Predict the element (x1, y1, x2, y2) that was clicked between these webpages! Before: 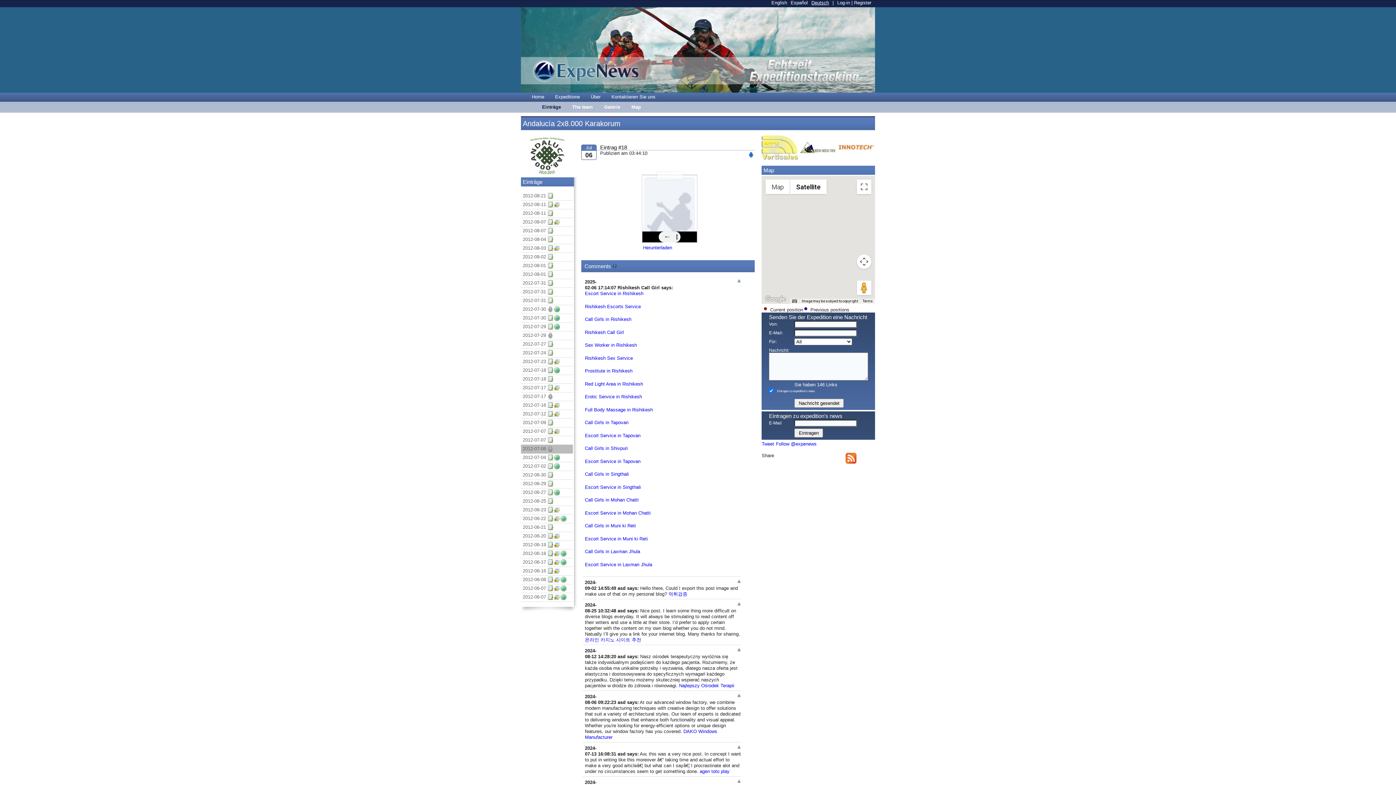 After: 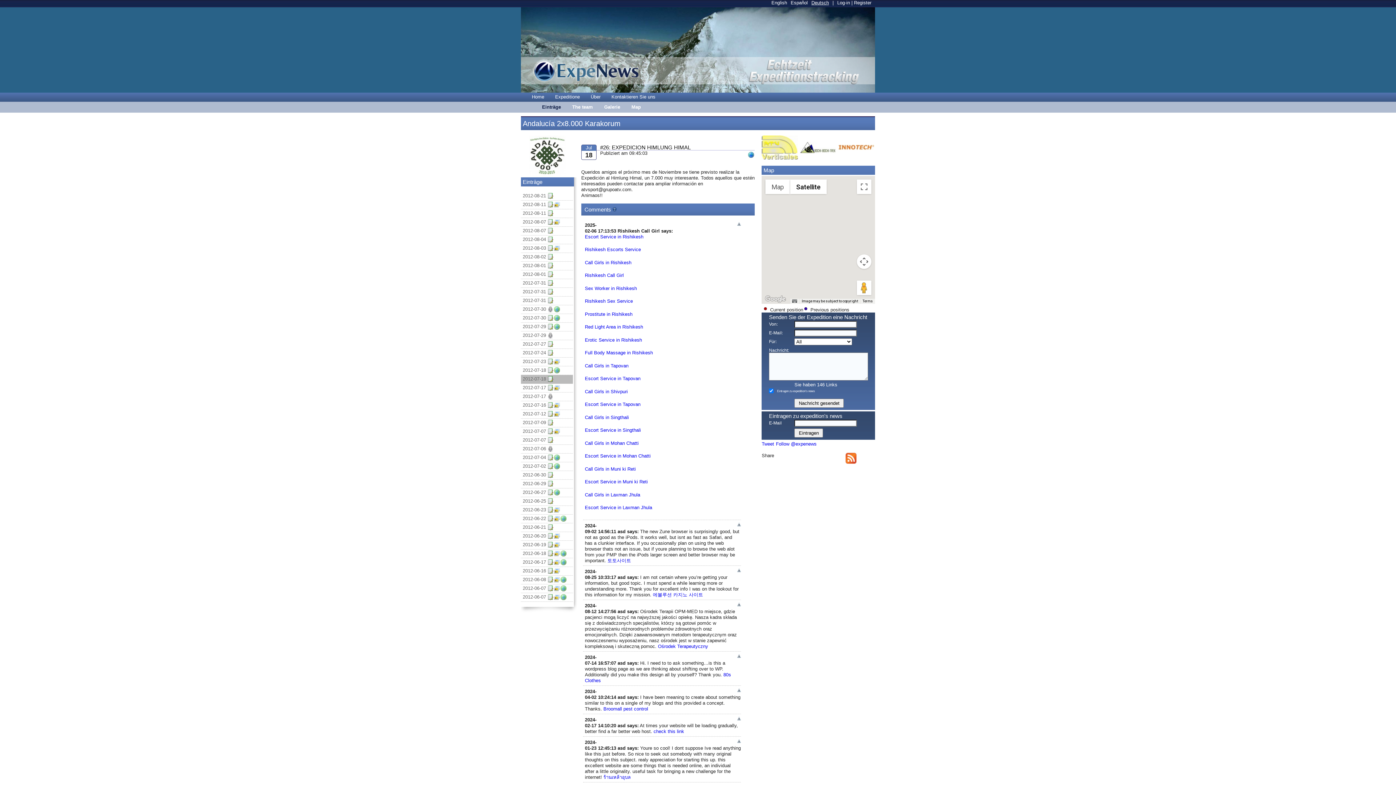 Action: label: 2012-07-18 bbox: (521, 376, 548, 382)